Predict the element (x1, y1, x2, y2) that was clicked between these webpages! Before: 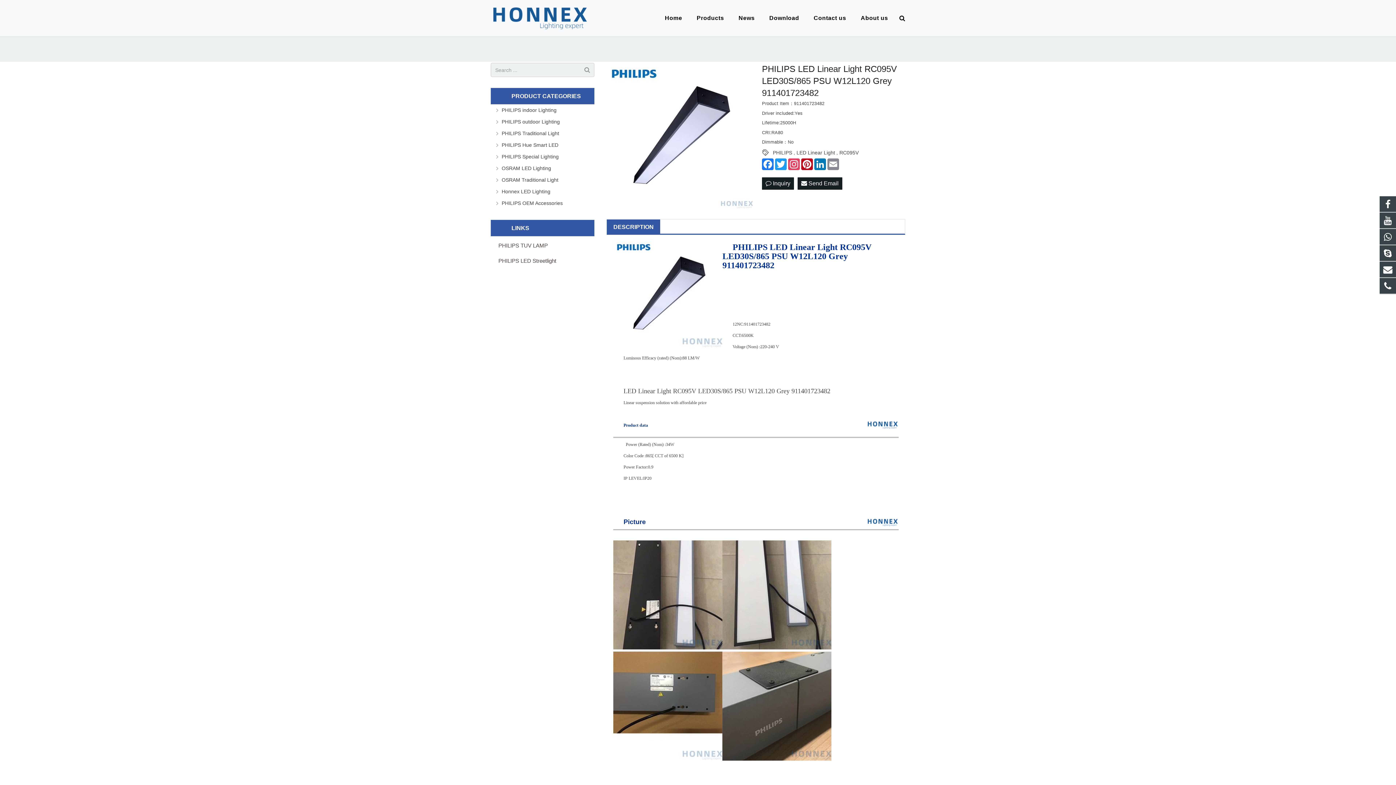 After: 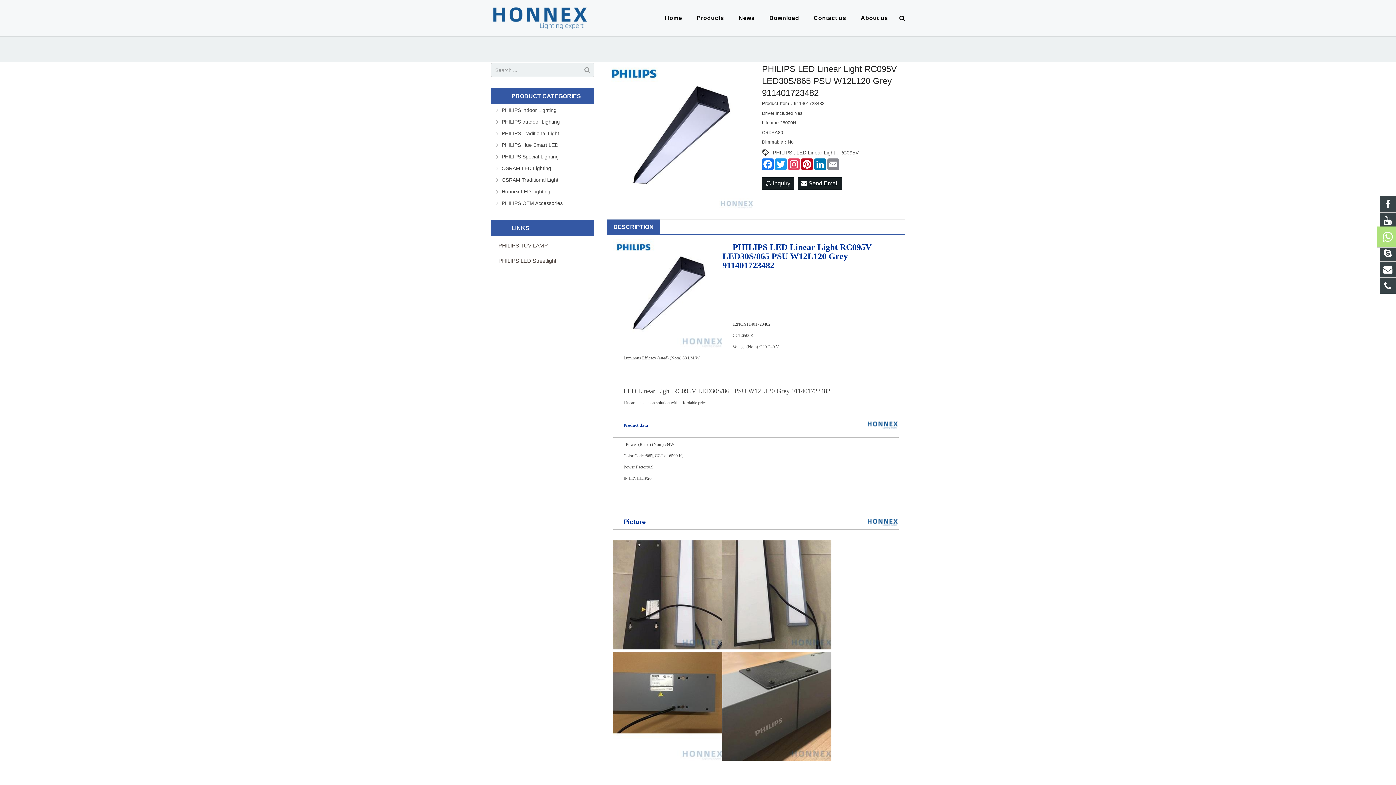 Action: bbox: (1380, 229, 1396, 245)